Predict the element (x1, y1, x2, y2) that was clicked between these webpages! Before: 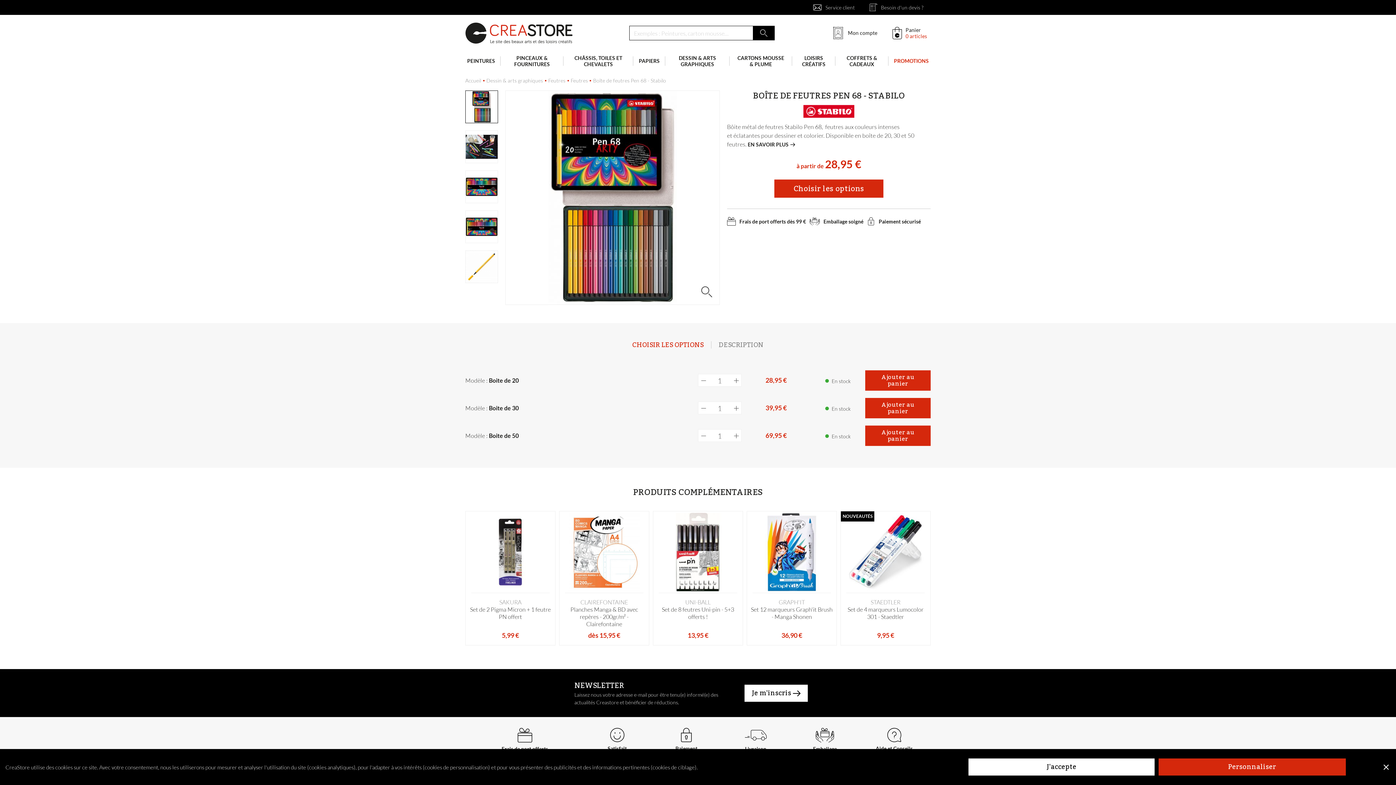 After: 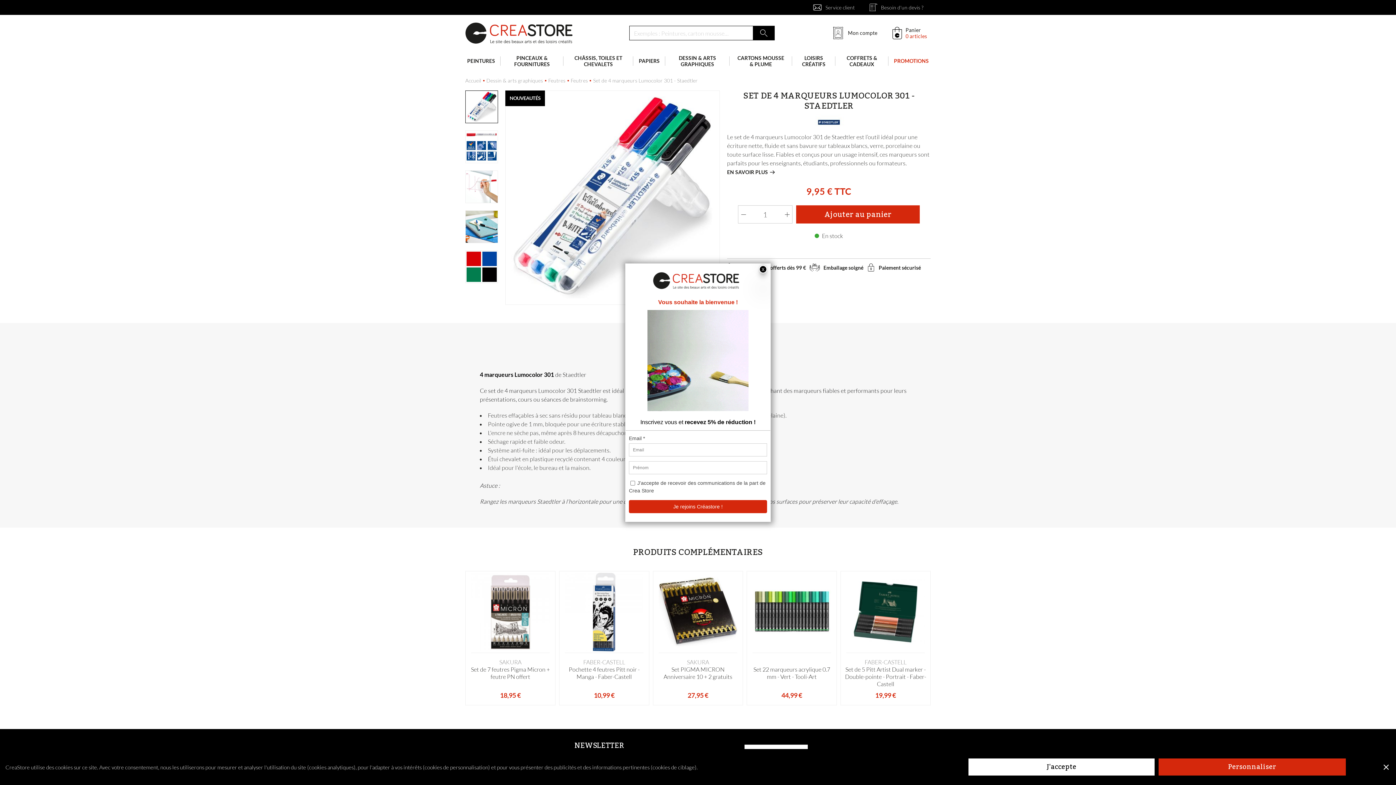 Action: label: NOUVEAUTÉS
STAEDTLER
Set de 4 marqueurs Lumocolor 301 - Staedtler
9,95 € bbox: (840, 511, 930, 645)